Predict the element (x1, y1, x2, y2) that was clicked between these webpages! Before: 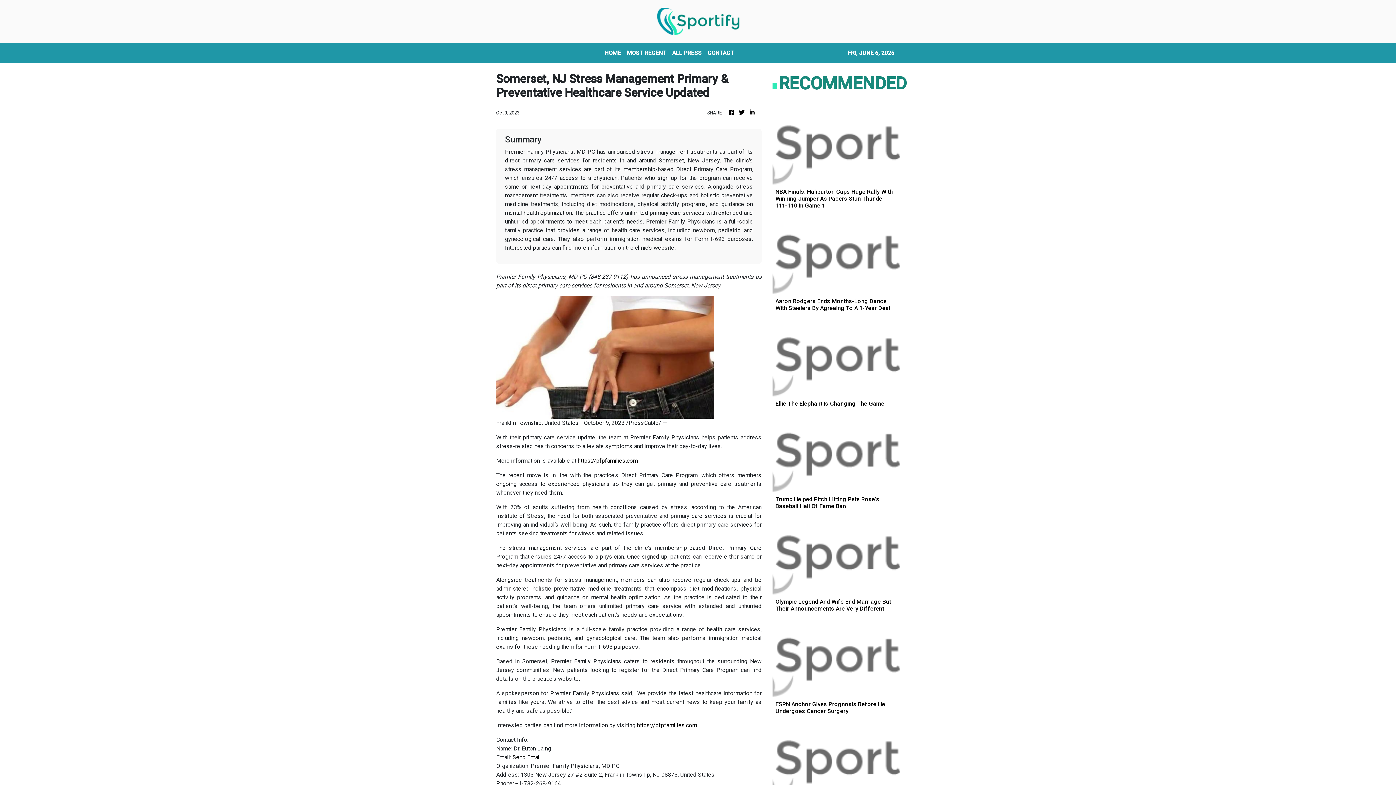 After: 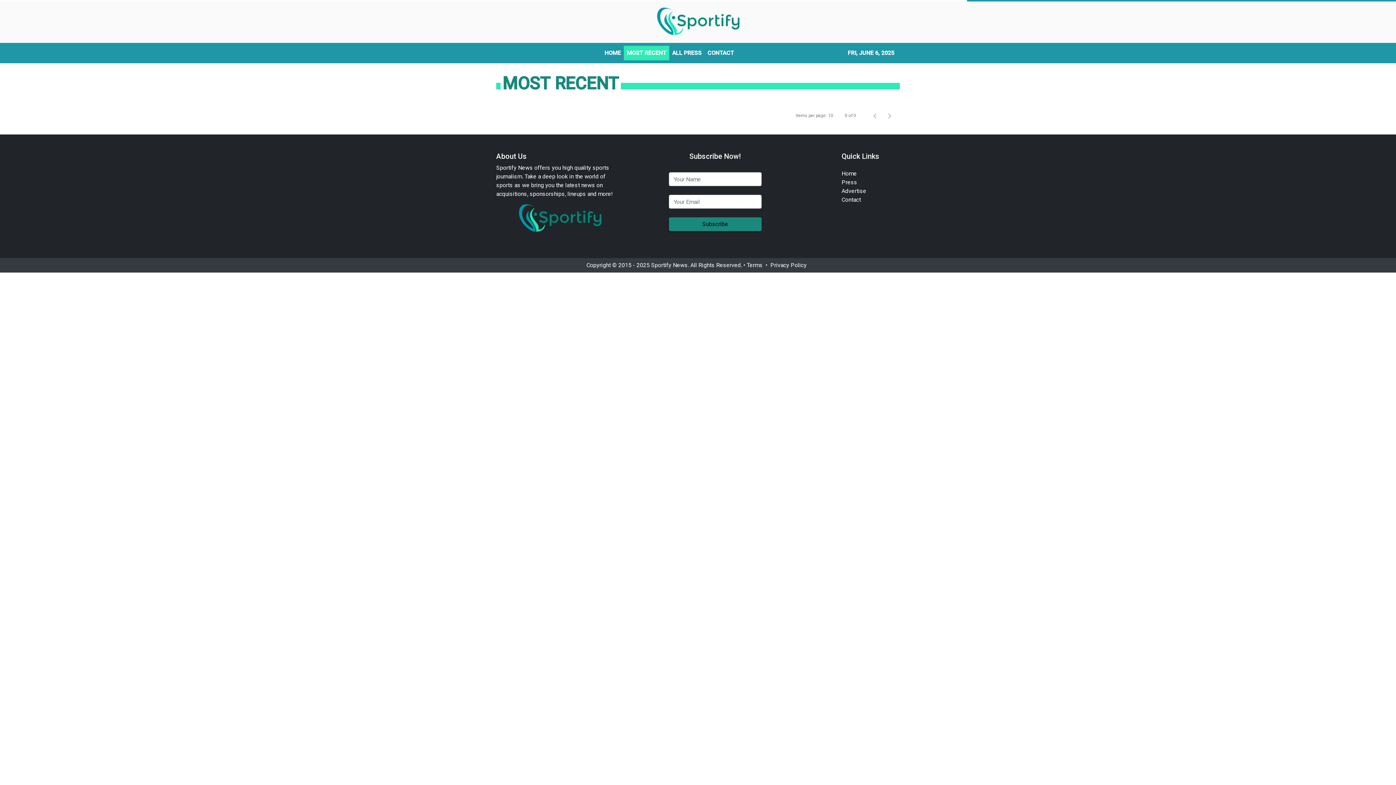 Action: bbox: (624, 45, 669, 60) label: MOST RECENT